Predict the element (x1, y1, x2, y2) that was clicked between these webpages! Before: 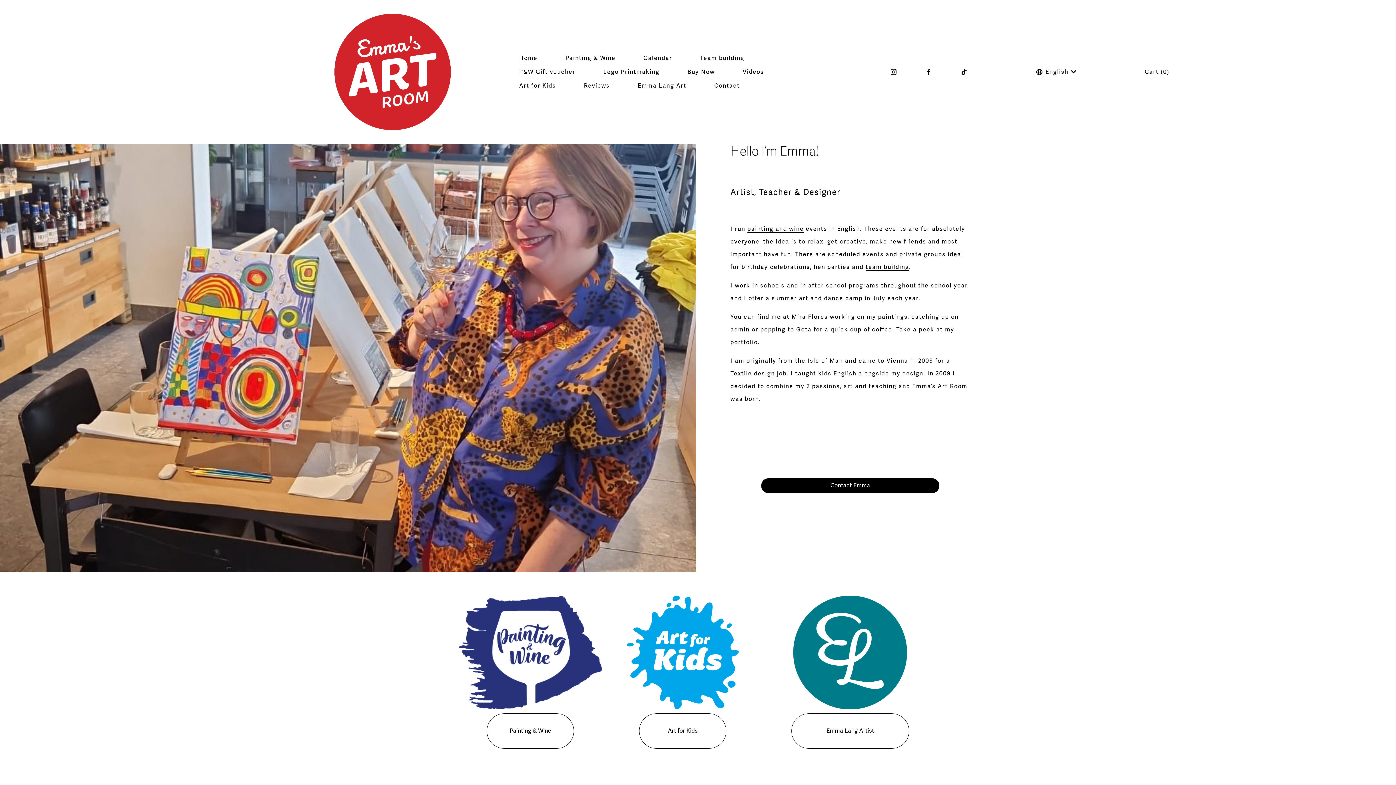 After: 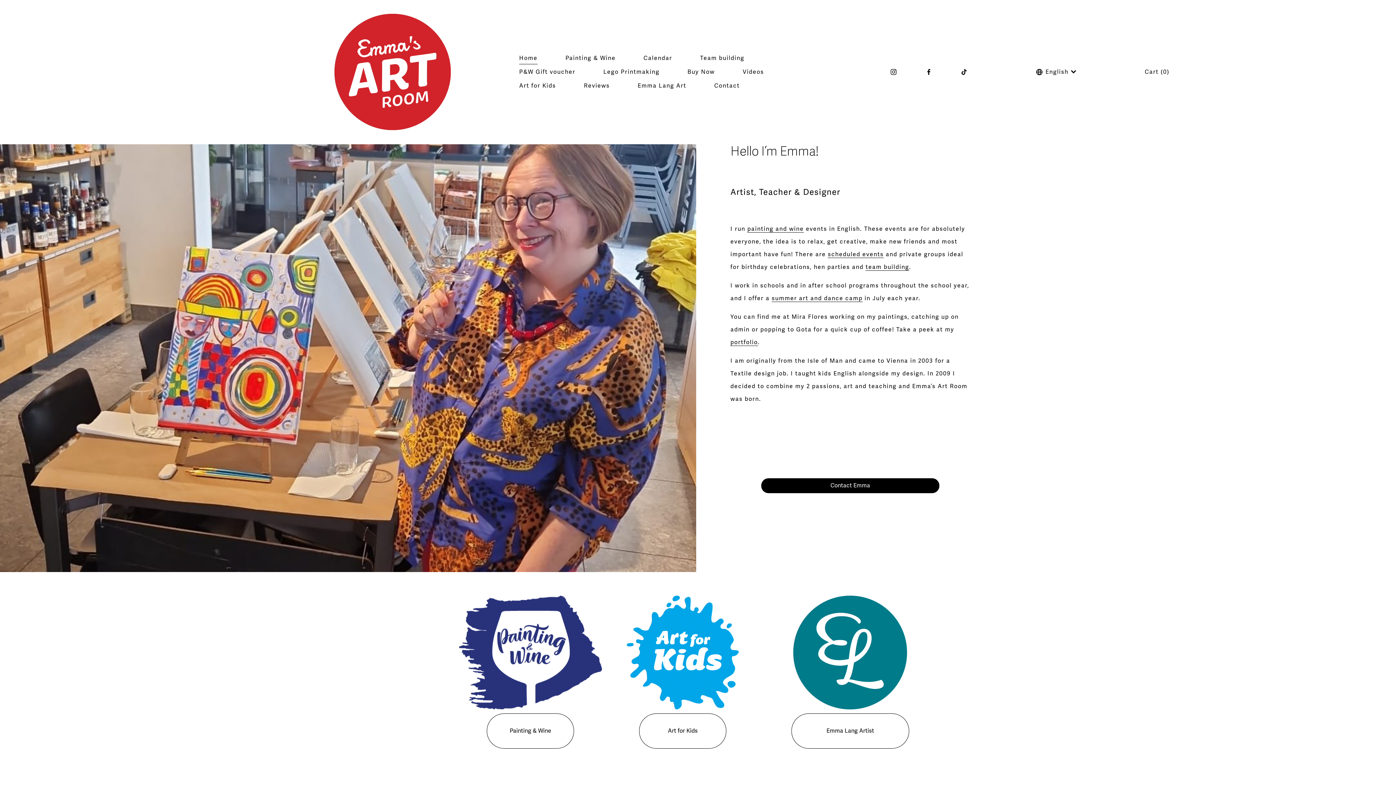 Action: bbox: (519, 51, 537, 65) label: Home